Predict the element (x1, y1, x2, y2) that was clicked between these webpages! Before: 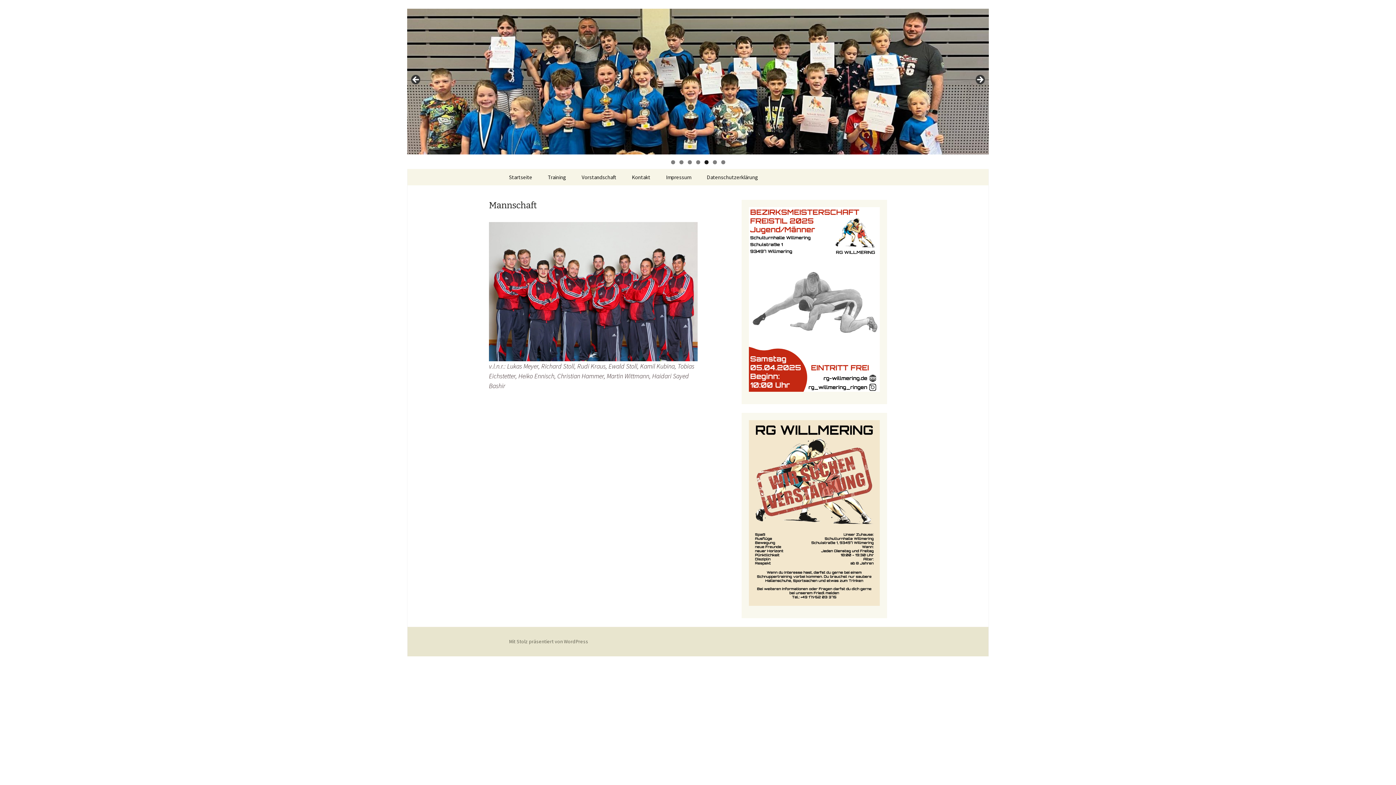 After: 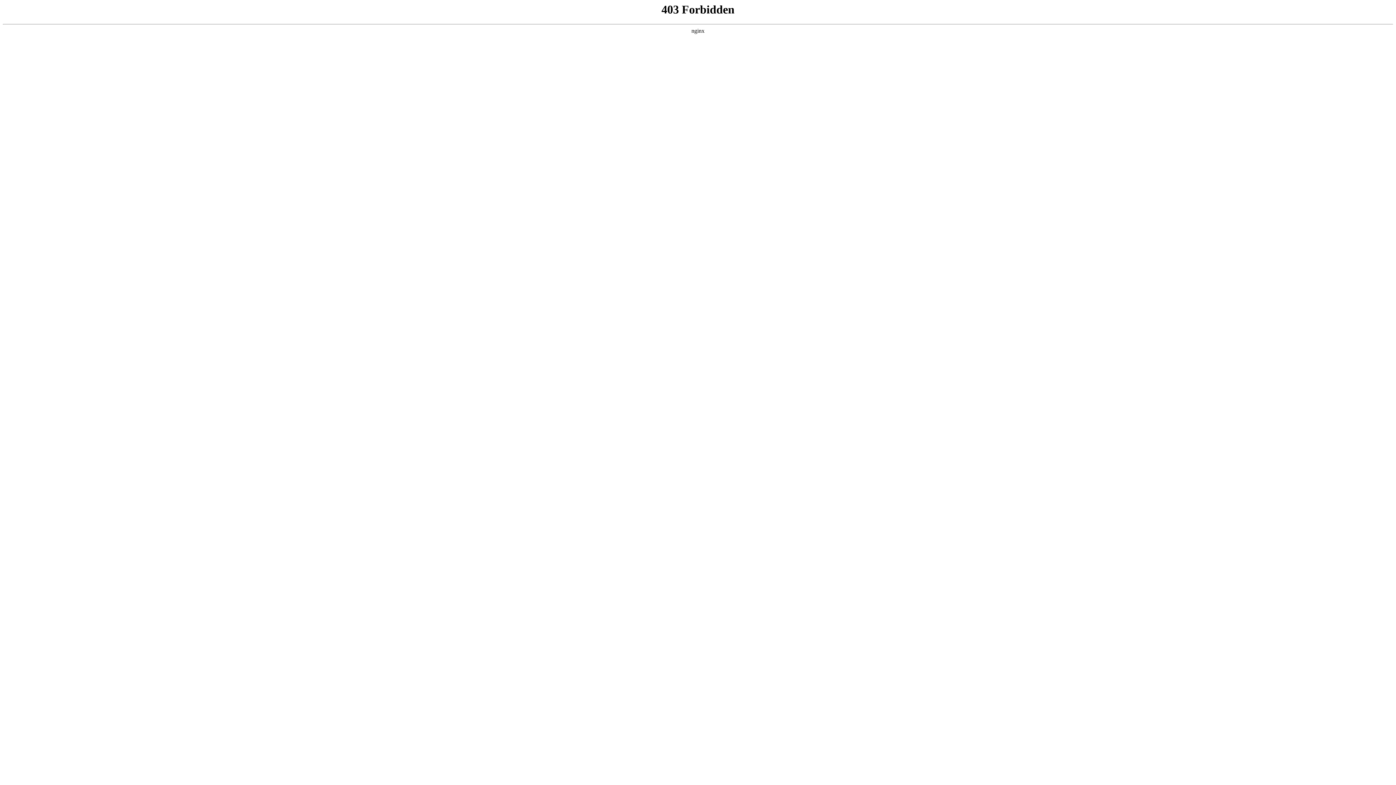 Action: bbox: (509, 638, 588, 645) label: Mit Stolz präsentiert von WordPress